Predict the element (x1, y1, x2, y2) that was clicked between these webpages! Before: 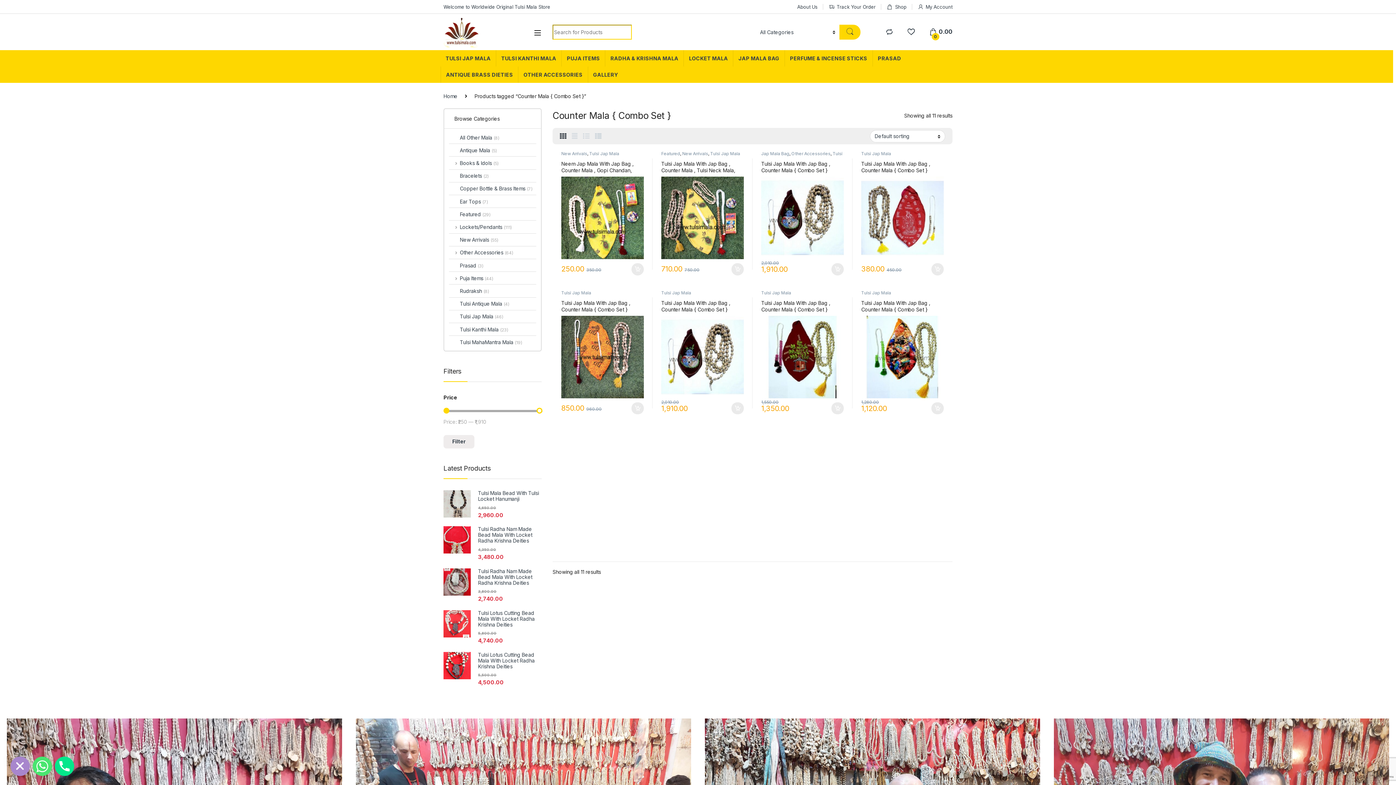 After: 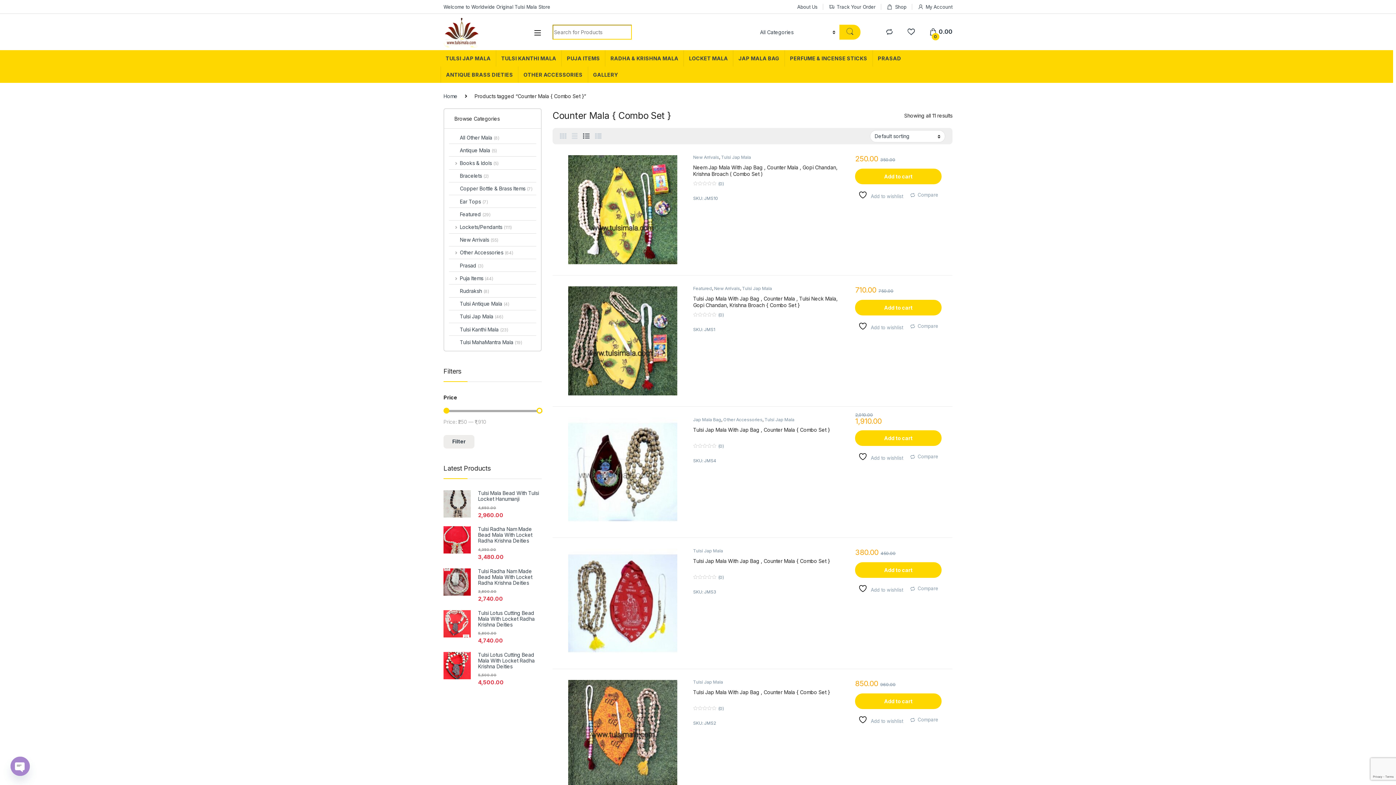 Action: bbox: (583, 129, 589, 143)